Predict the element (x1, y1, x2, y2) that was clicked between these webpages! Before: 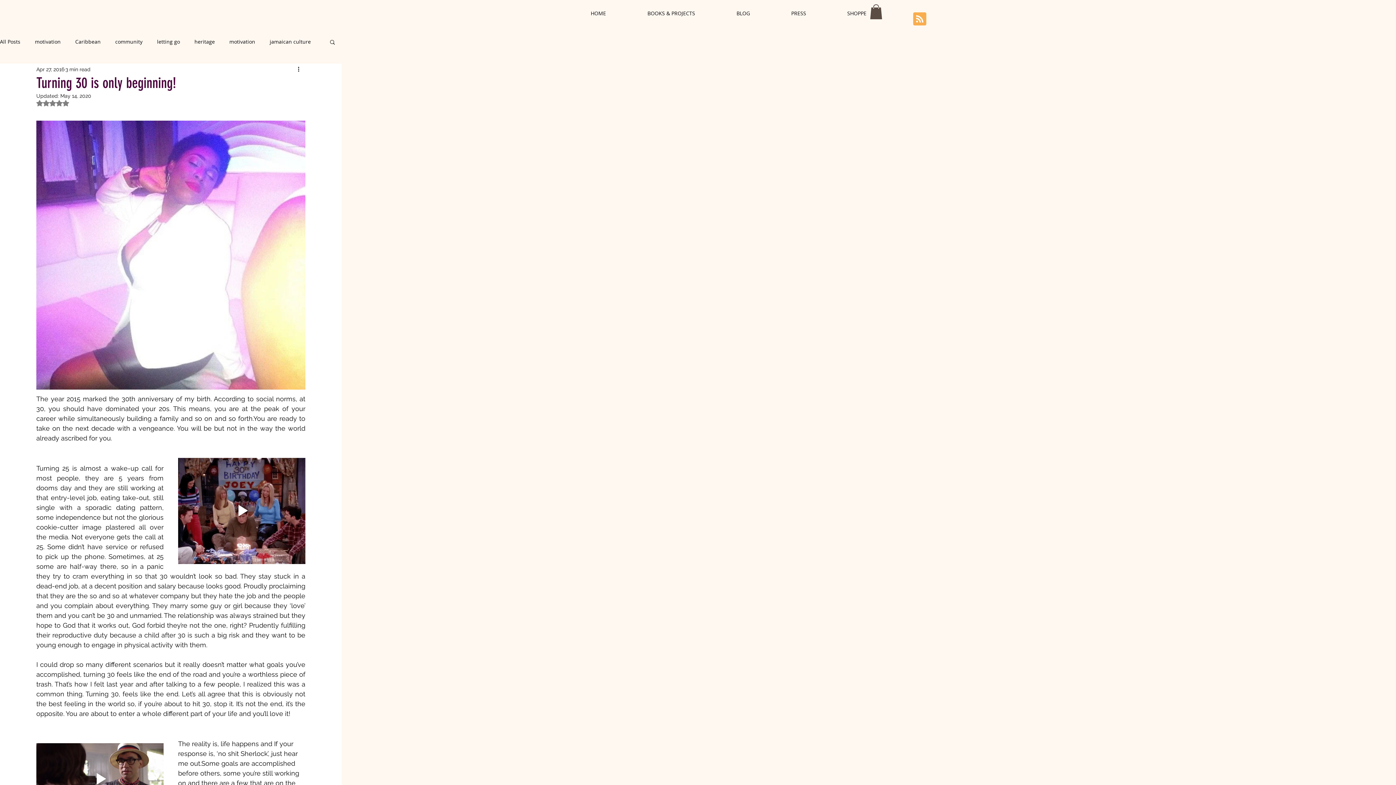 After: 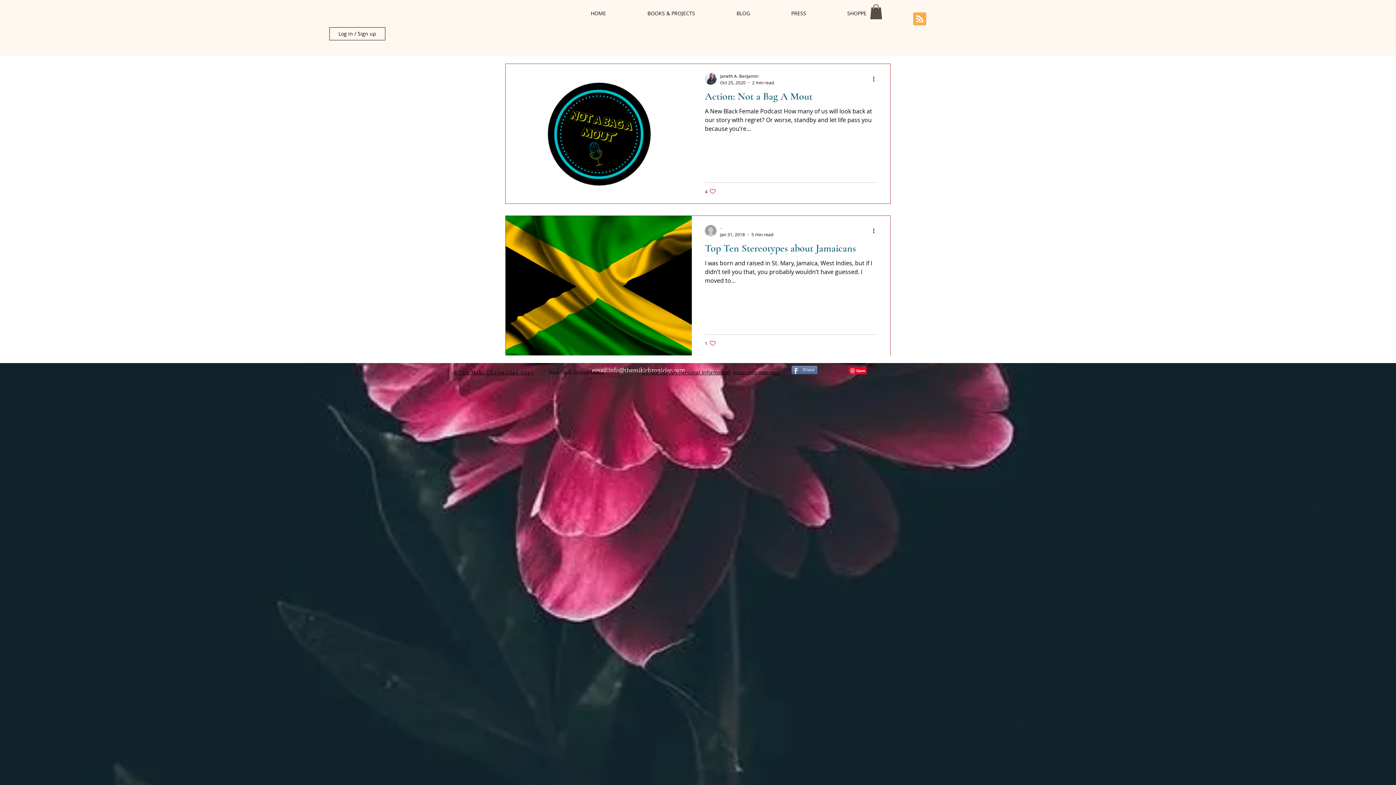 Action: label: jamaican culture bbox: (269, 38, 310, 45)